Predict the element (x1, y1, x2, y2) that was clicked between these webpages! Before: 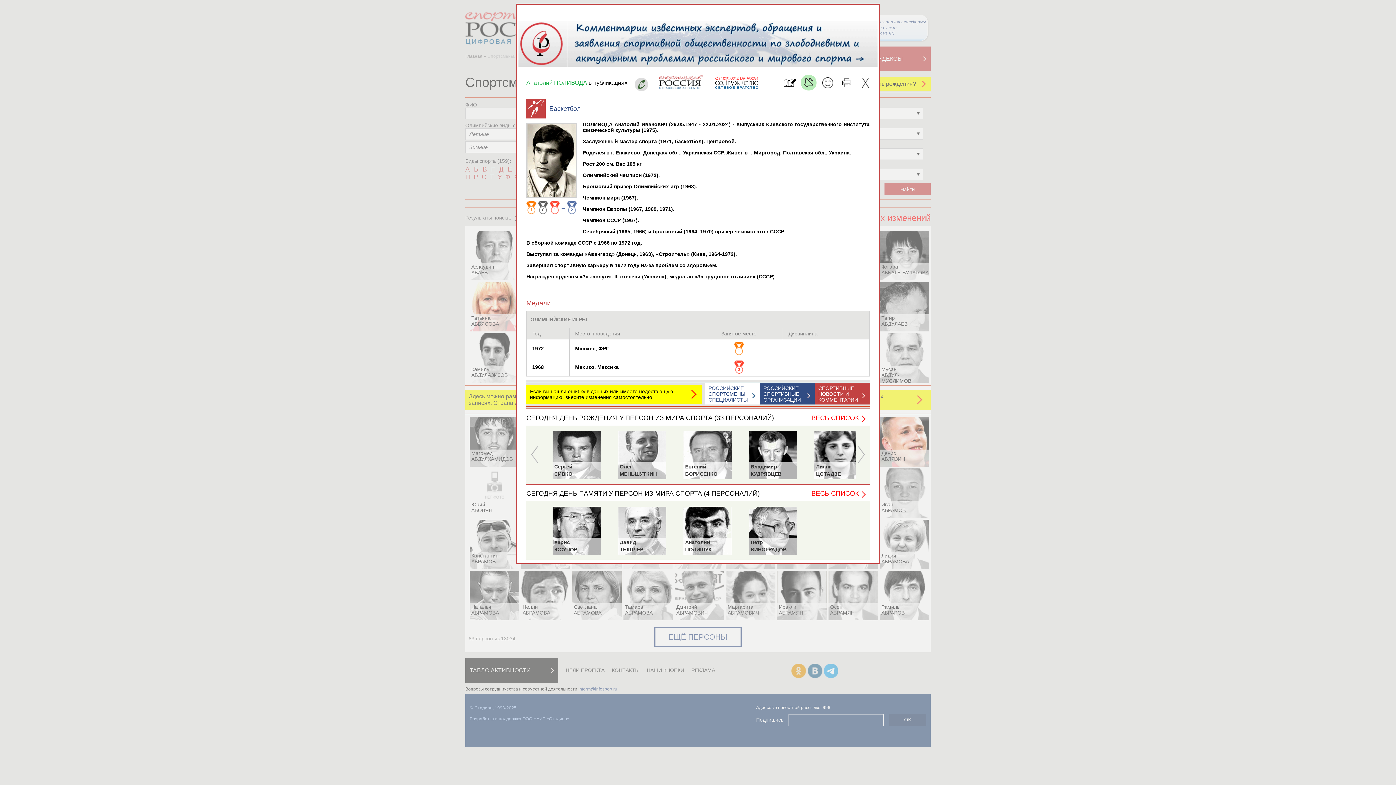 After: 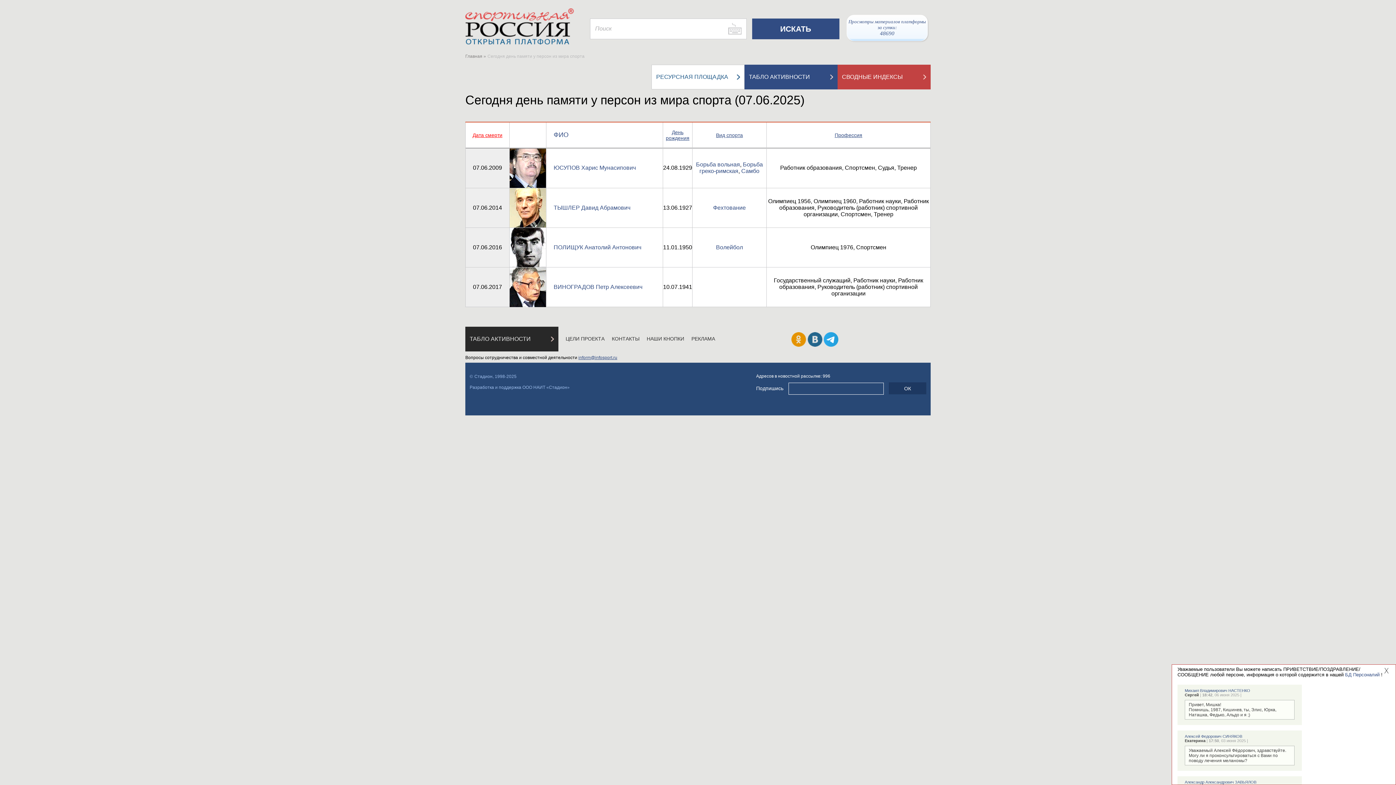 Action: label: ВЕСЬ СПИСОК bbox: (811, 490, 866, 497)